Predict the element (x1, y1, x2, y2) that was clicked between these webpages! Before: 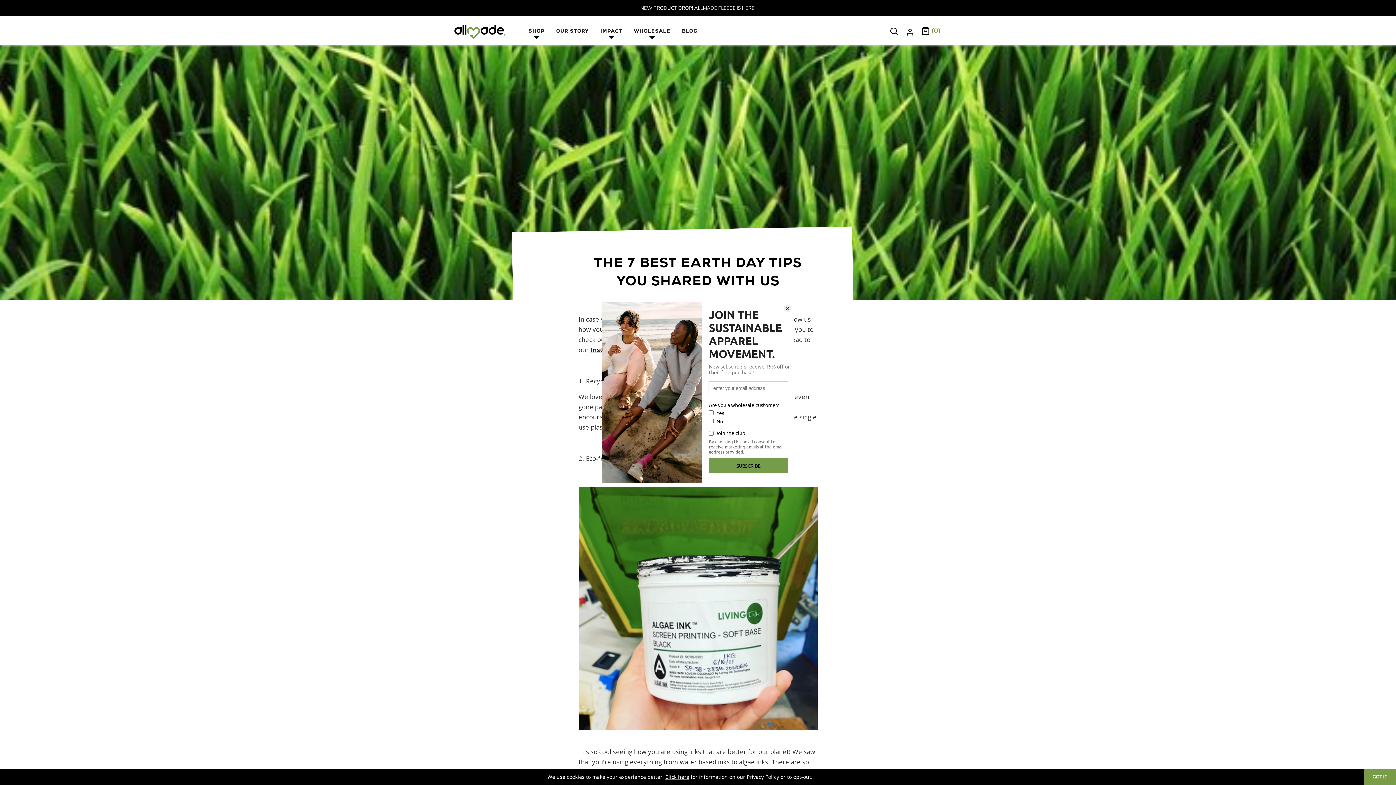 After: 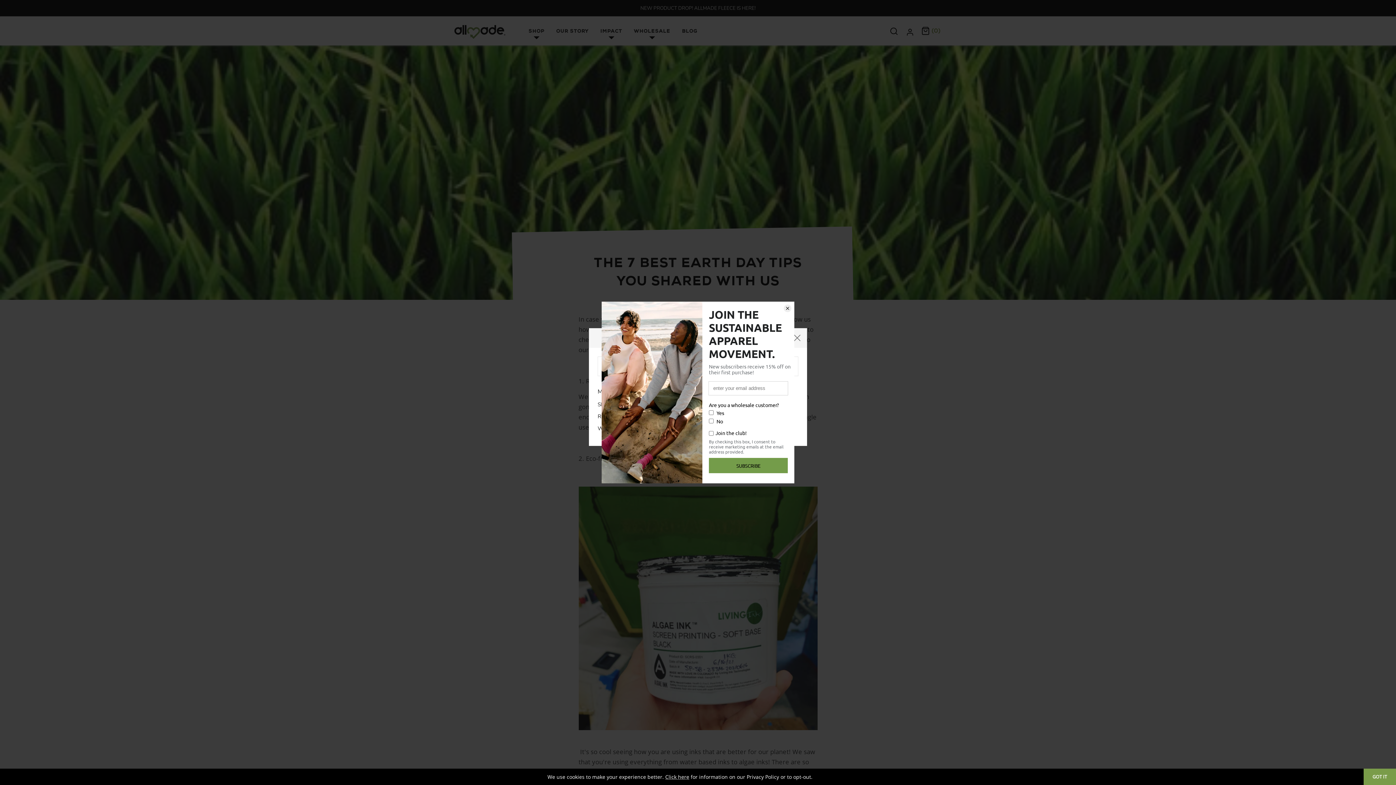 Action: bbox: (890, 26, 899, 34)